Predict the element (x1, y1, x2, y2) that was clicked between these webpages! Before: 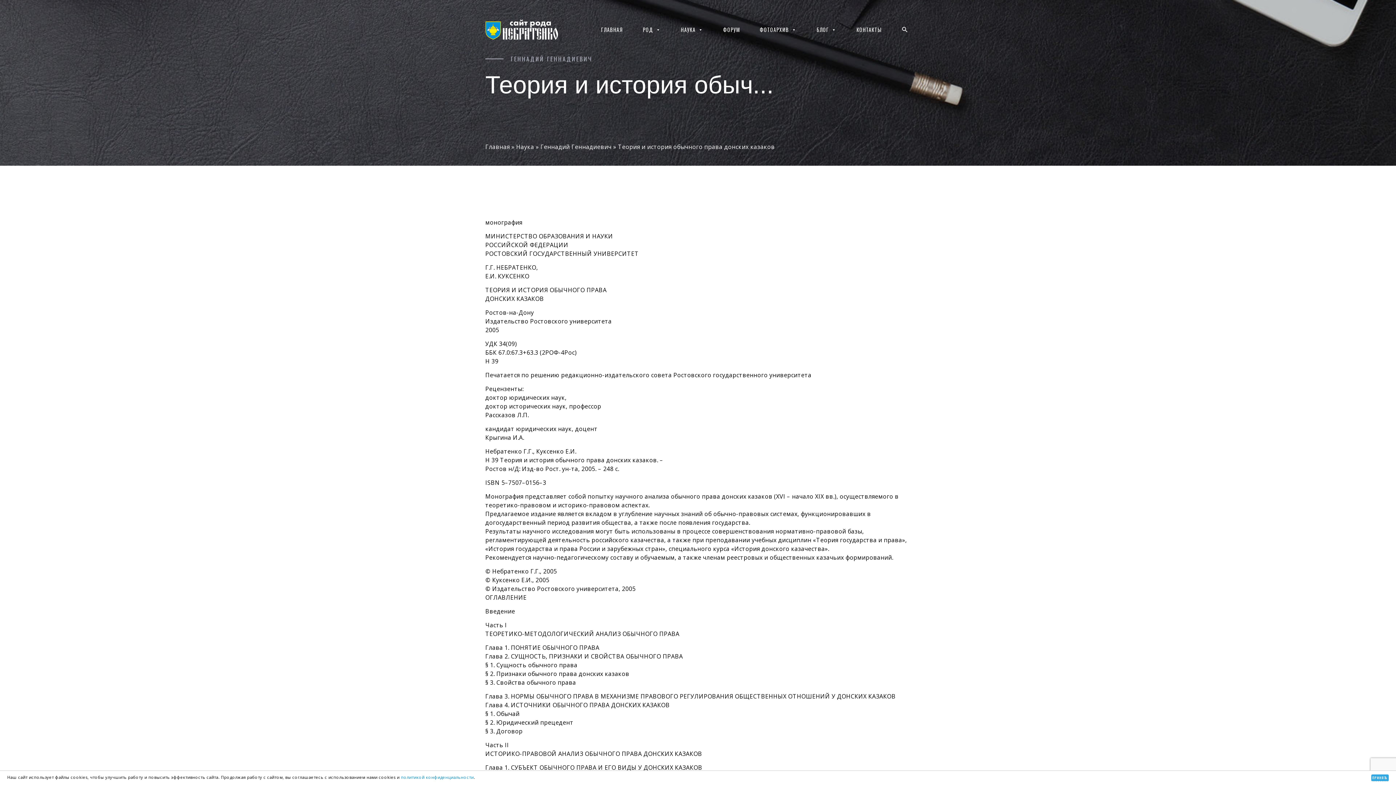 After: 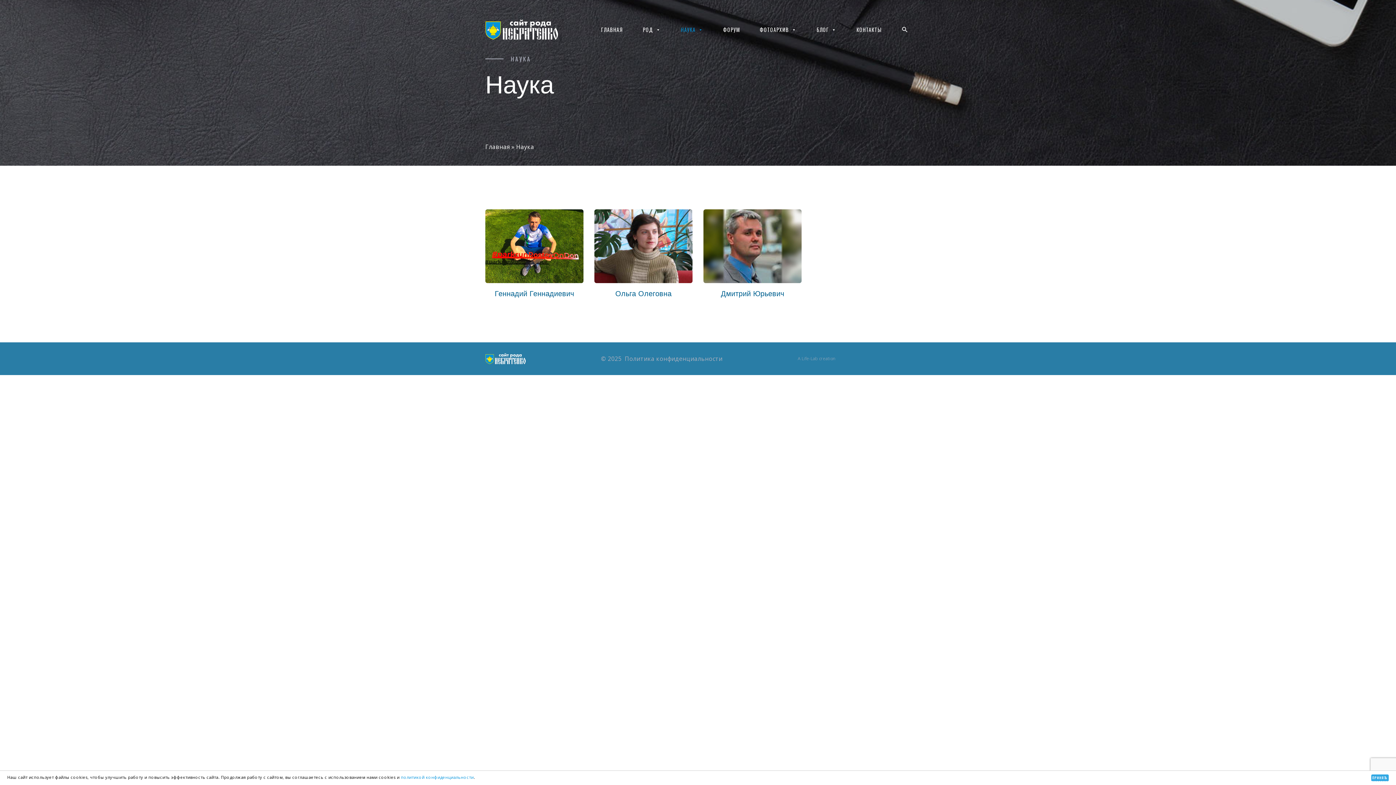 Action: bbox: (516, 142, 534, 150) label: Наука